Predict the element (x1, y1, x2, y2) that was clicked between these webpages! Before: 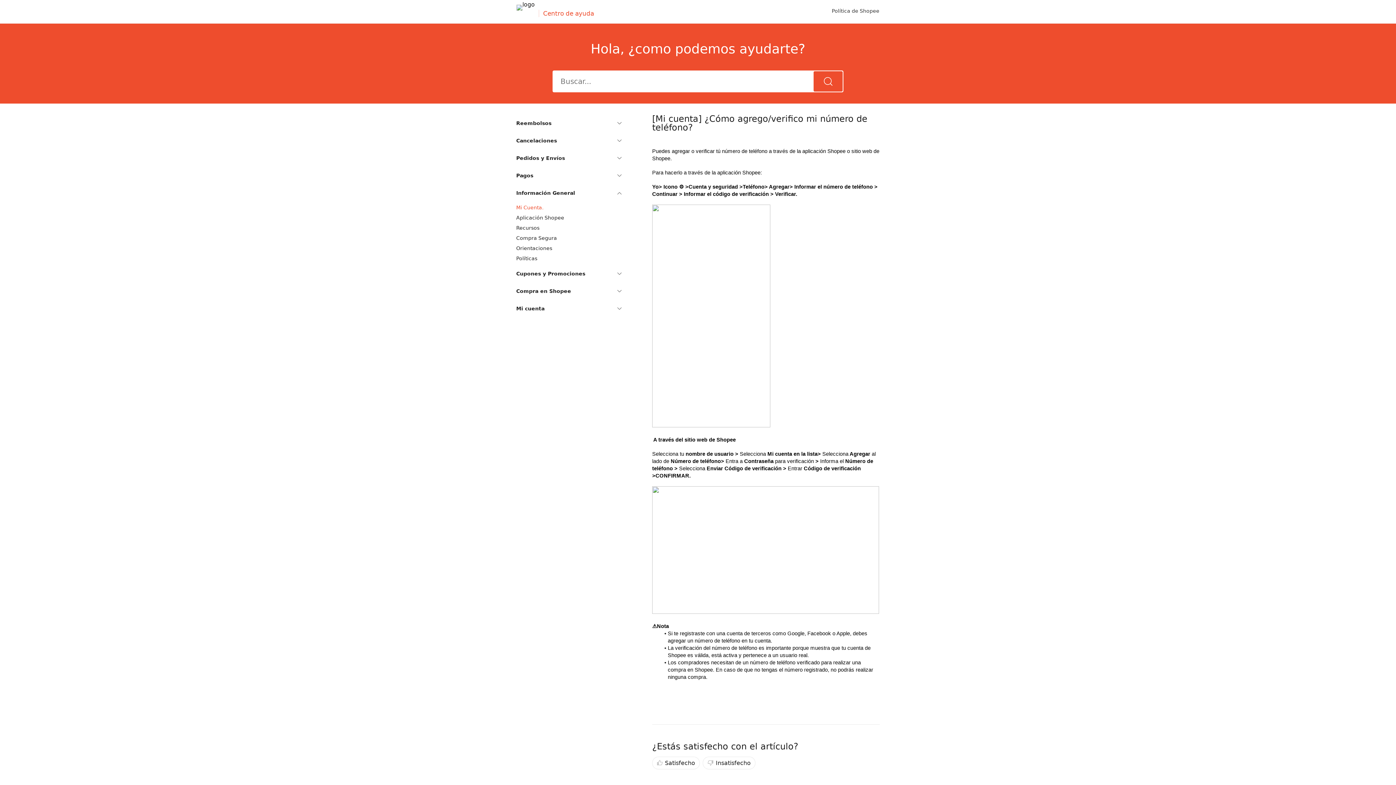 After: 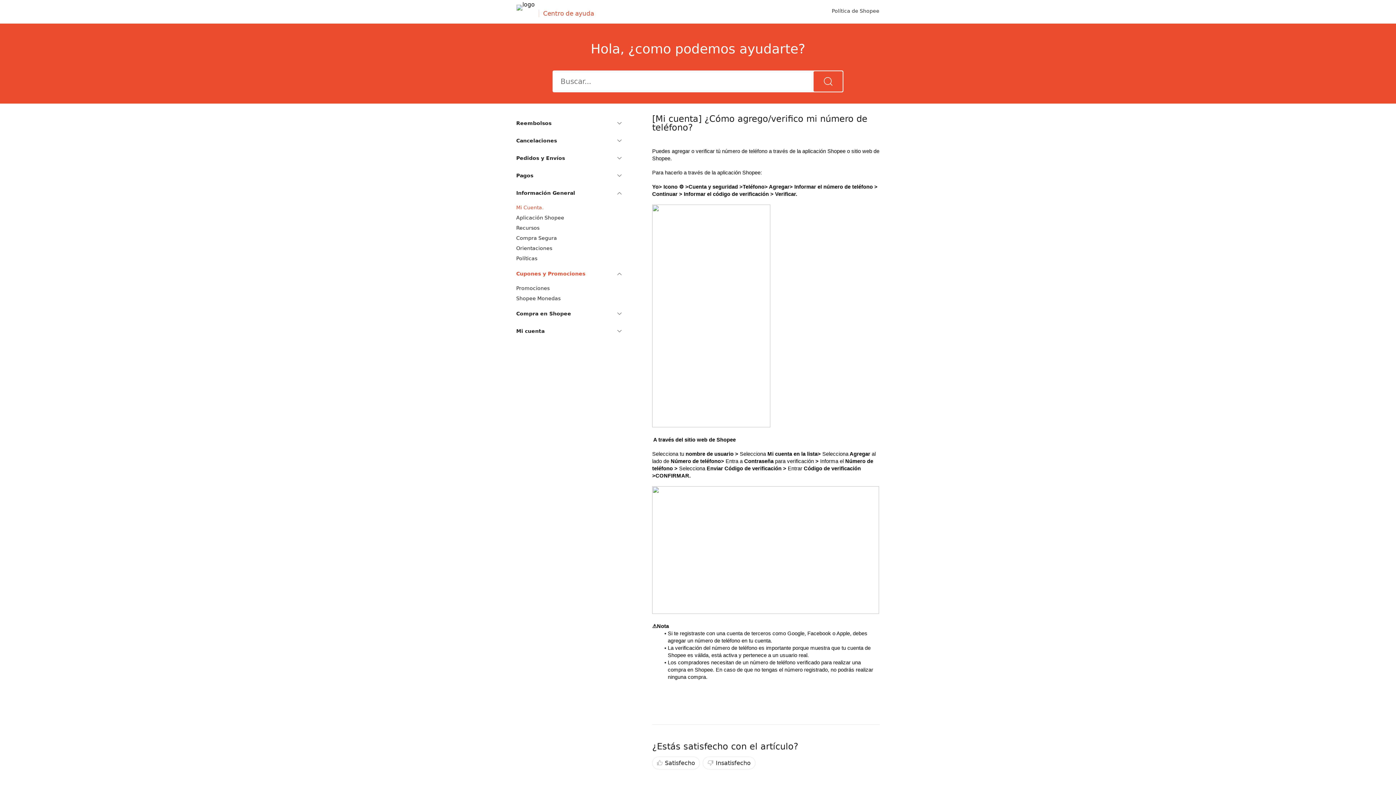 Action: label: Cupones y Promociones bbox: (516, 264, 621, 281)